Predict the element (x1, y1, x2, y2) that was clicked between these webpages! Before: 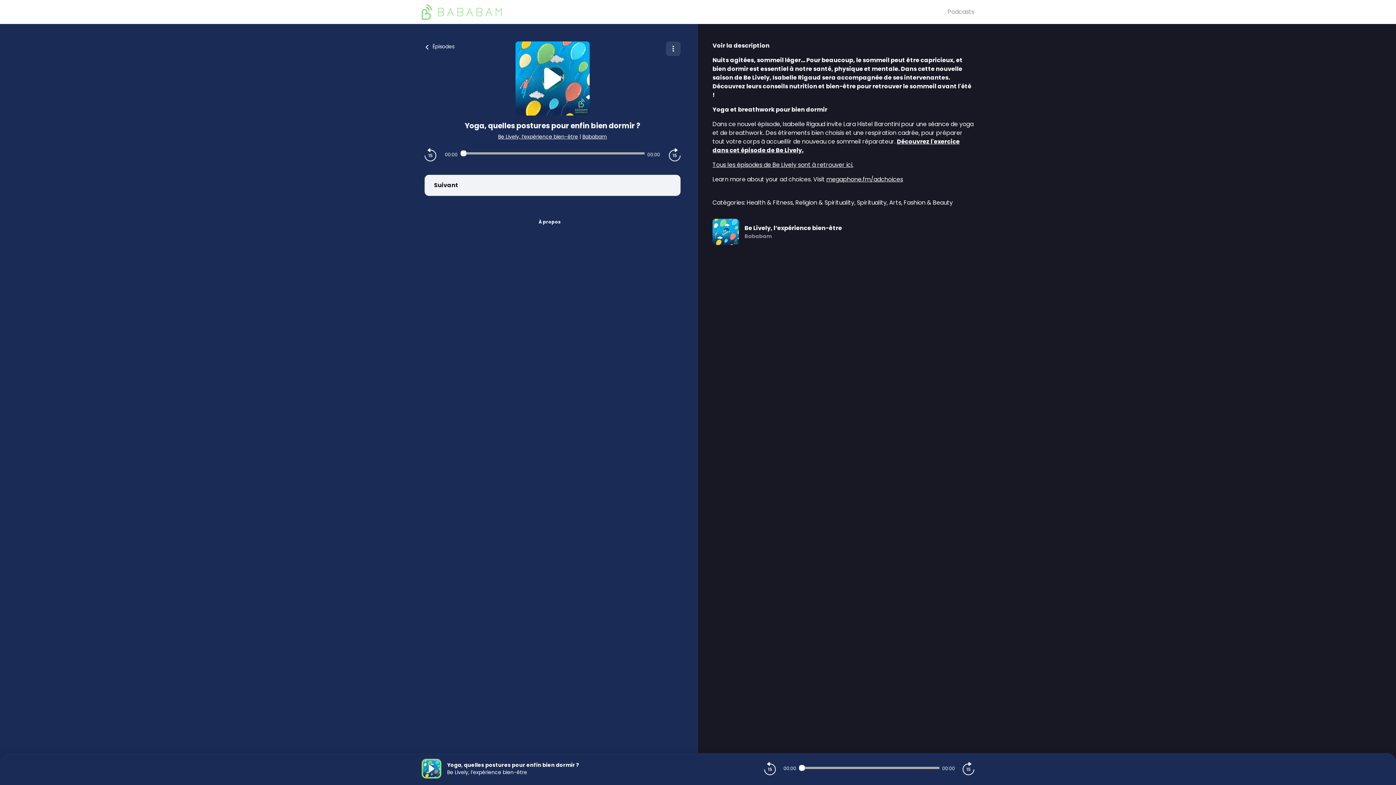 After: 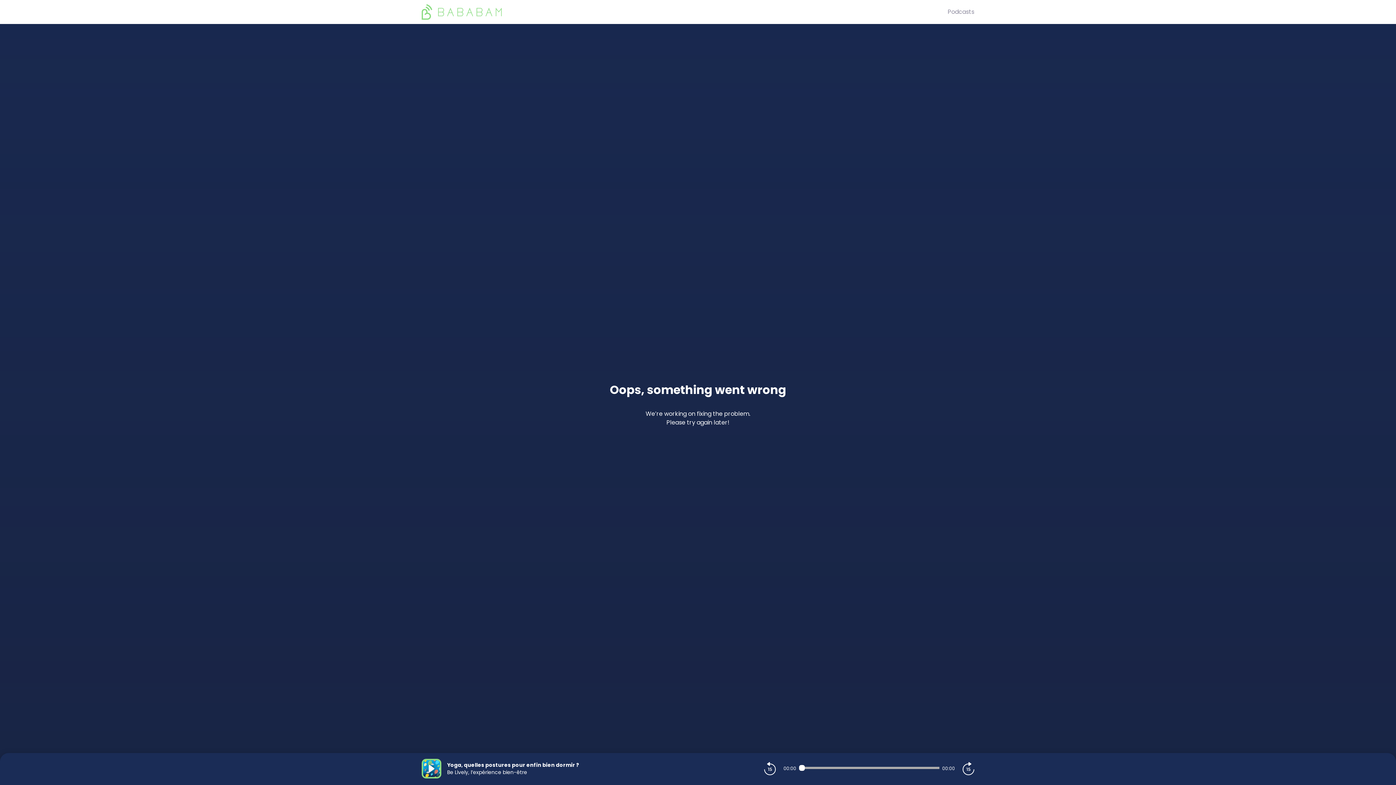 Action: bbox: (420, 38, 458, 54) label: Épisodes